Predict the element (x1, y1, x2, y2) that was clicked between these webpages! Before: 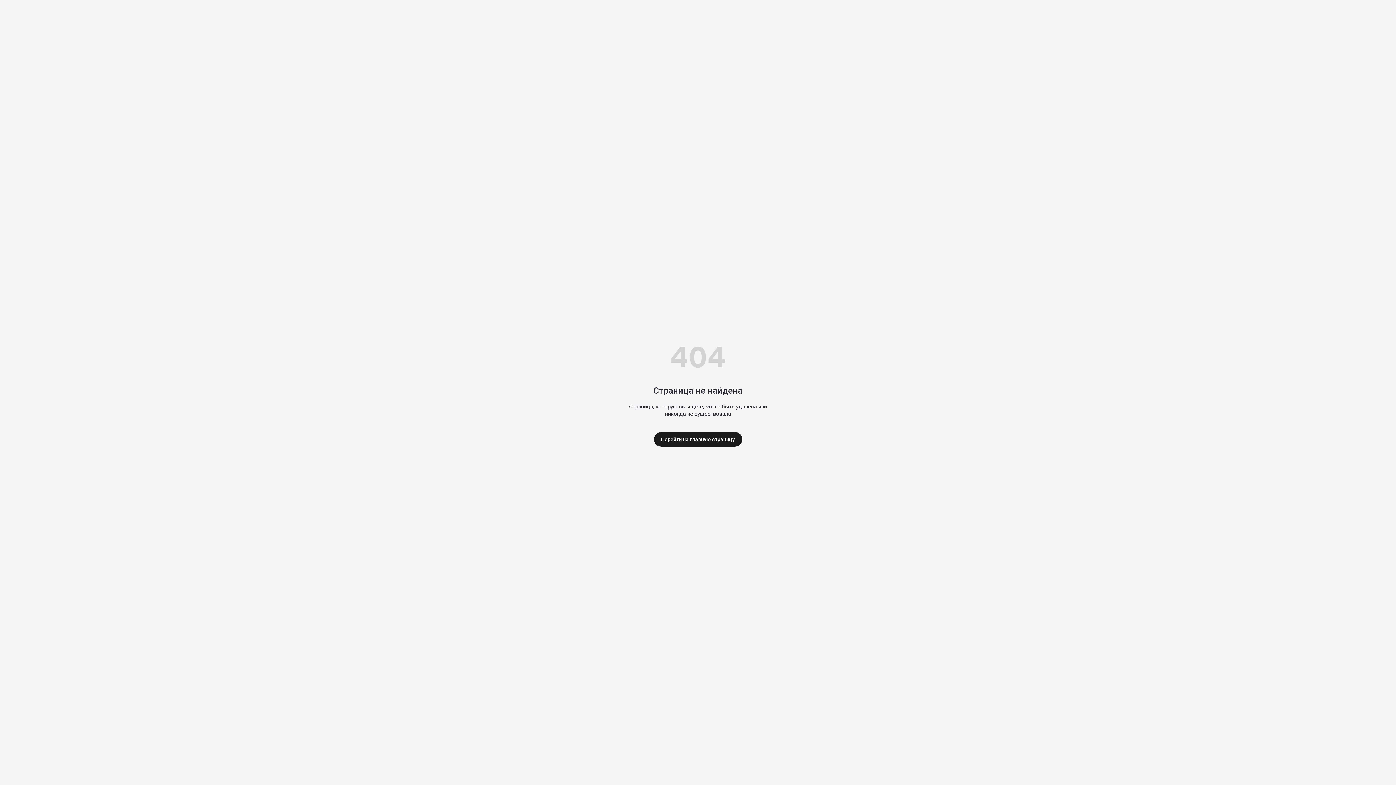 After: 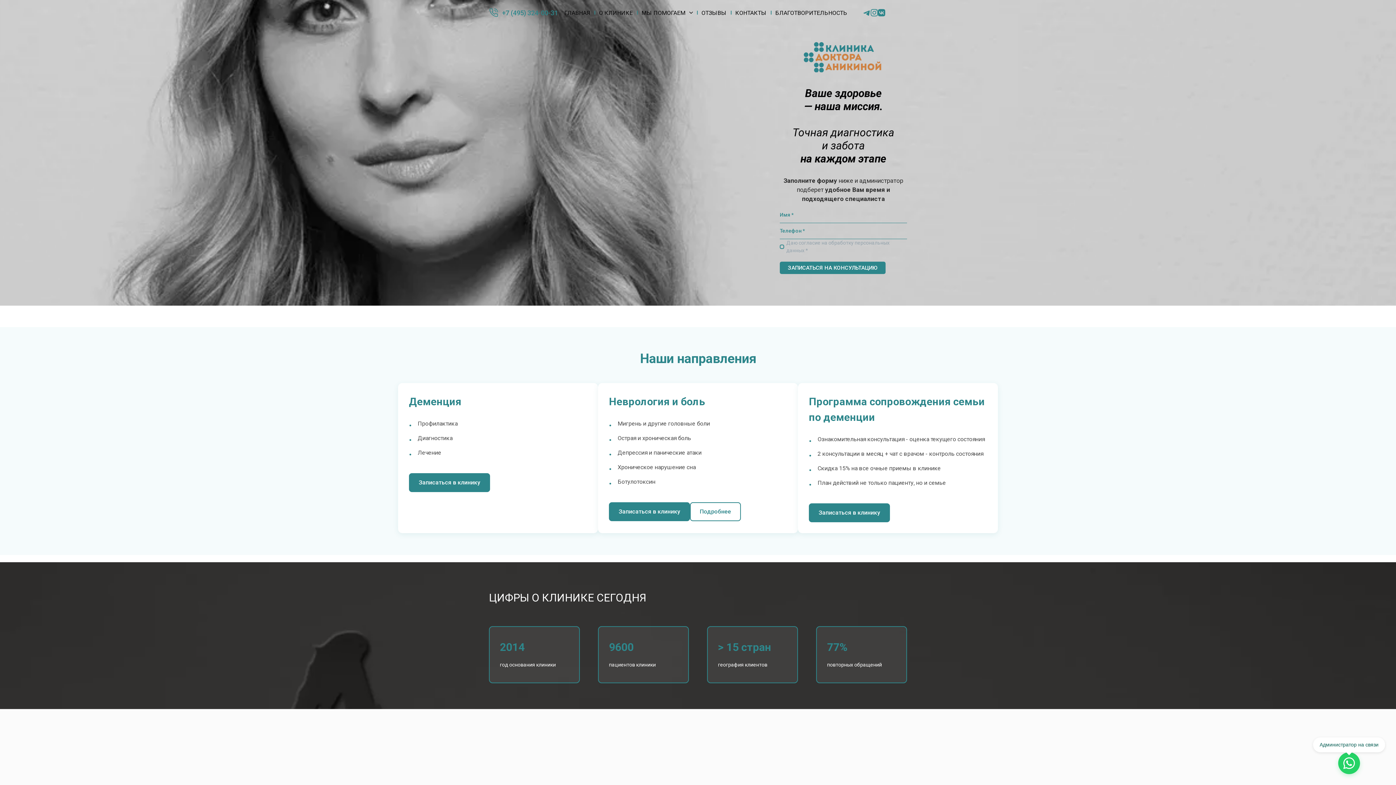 Action: label: Перейти на главную страницу bbox: (654, 432, 742, 446)